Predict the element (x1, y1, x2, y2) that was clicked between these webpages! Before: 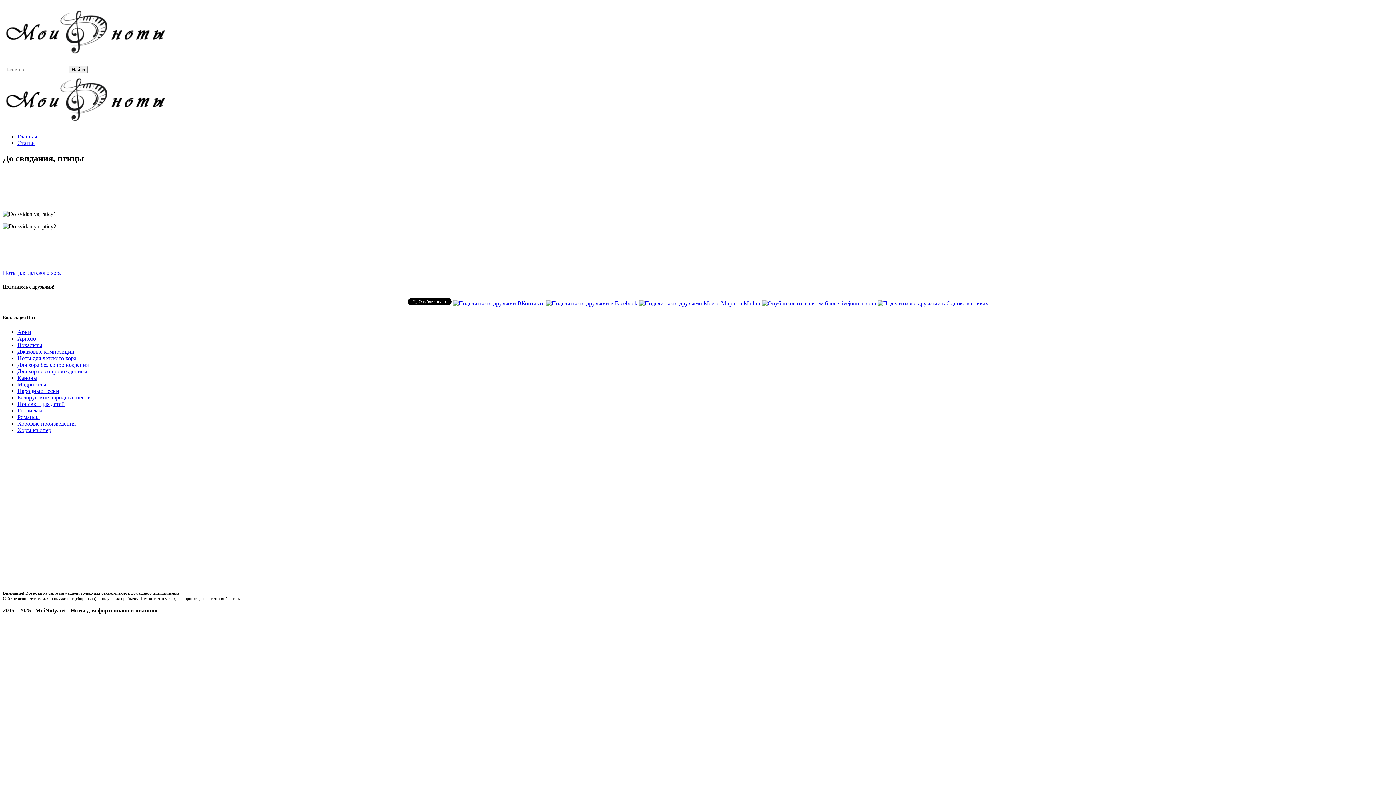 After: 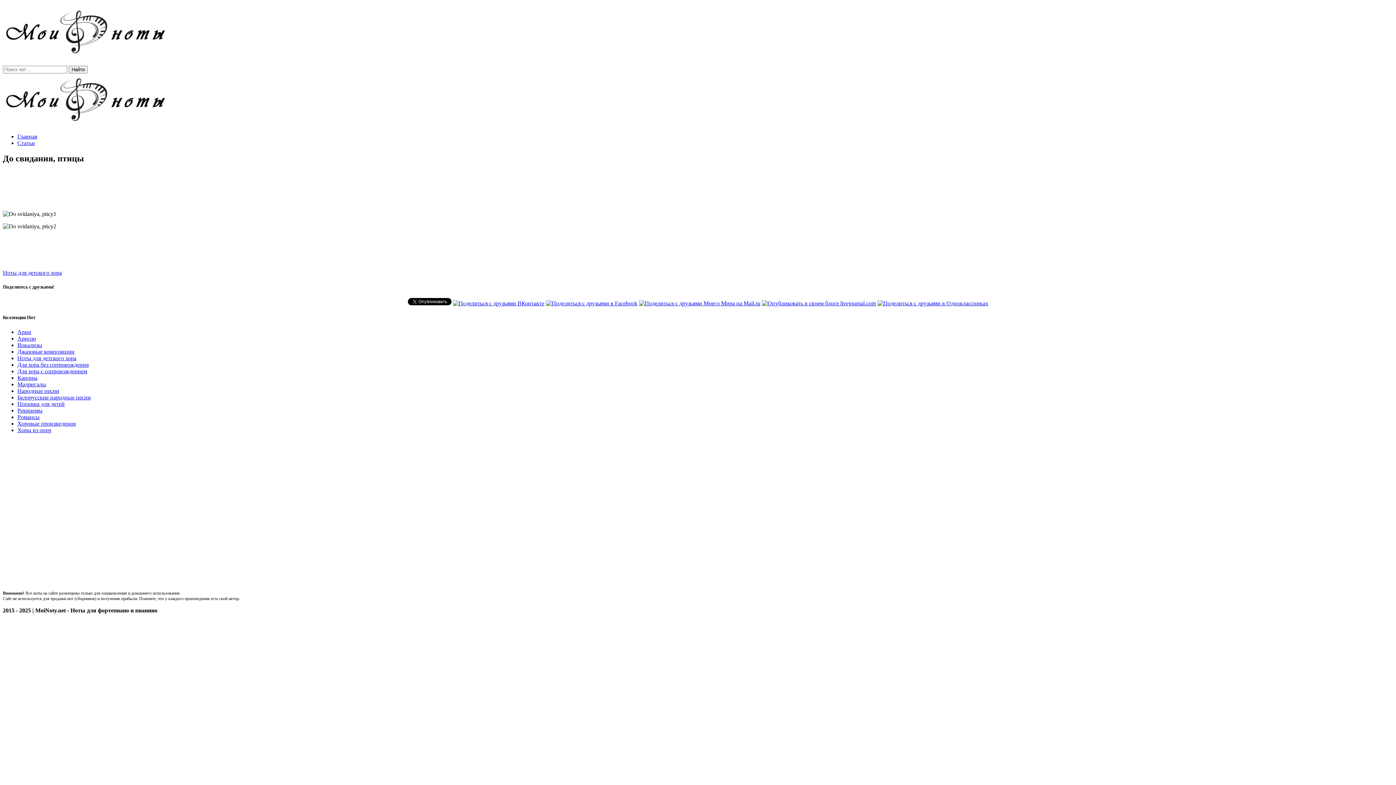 Action: bbox: (762, 300, 876, 306)